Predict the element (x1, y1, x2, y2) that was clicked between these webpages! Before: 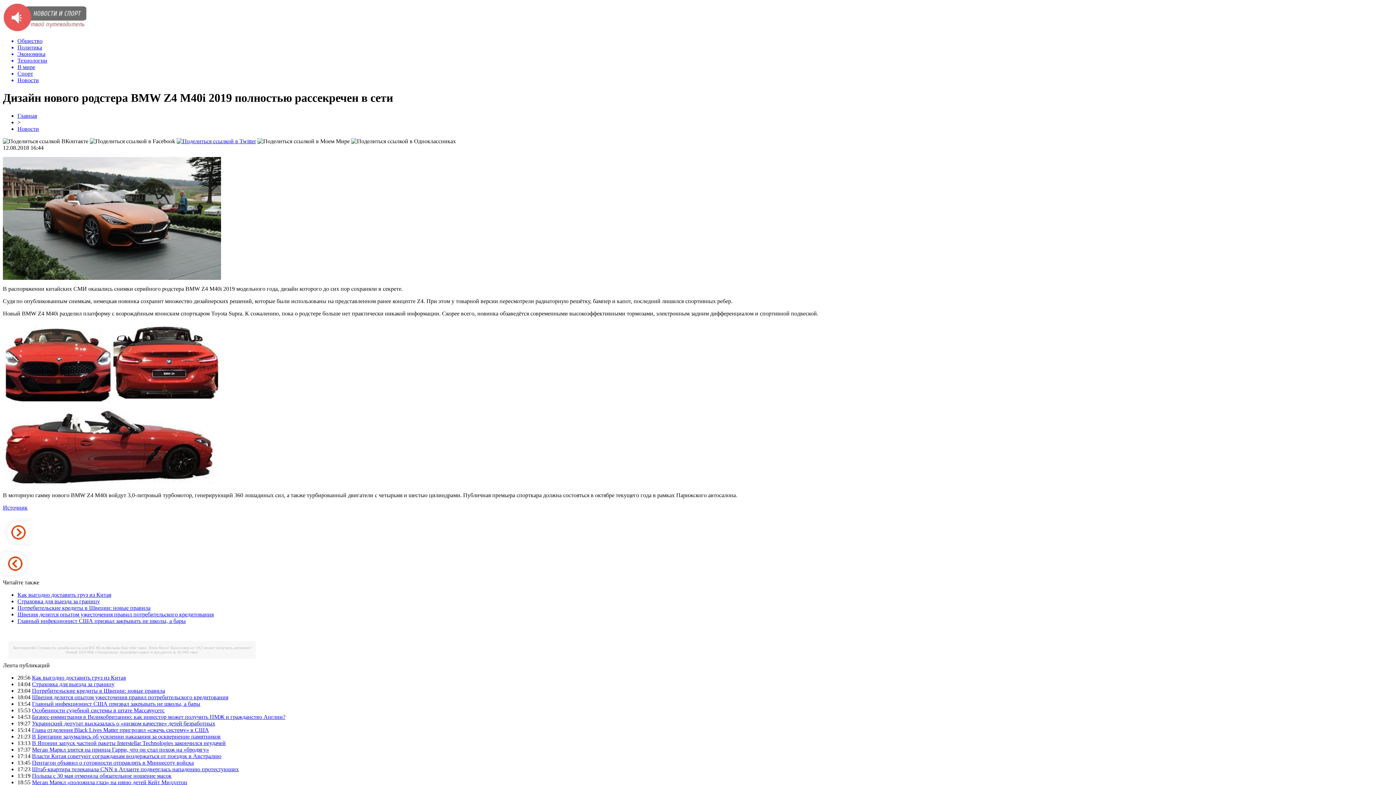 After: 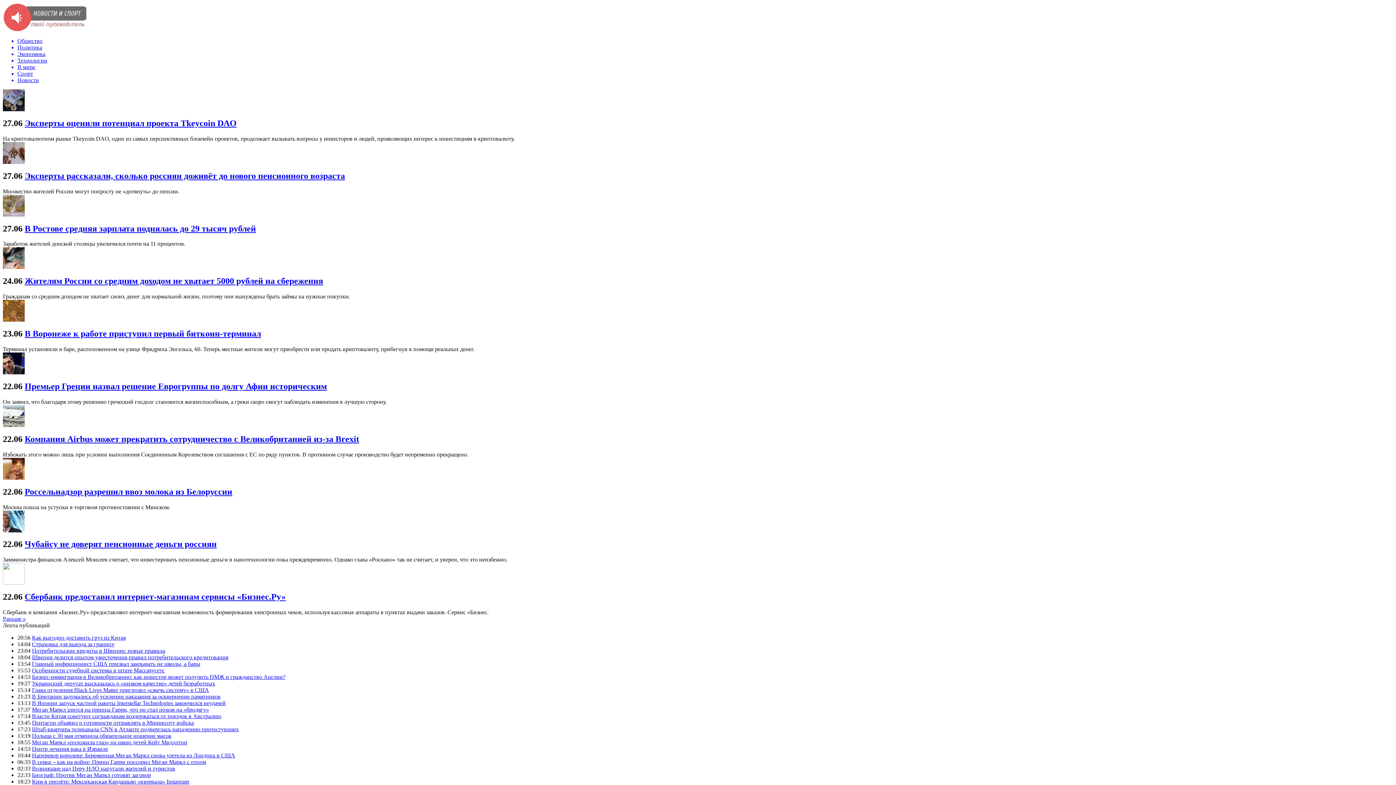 Action: label: Экономика bbox: (17, 50, 1393, 57)